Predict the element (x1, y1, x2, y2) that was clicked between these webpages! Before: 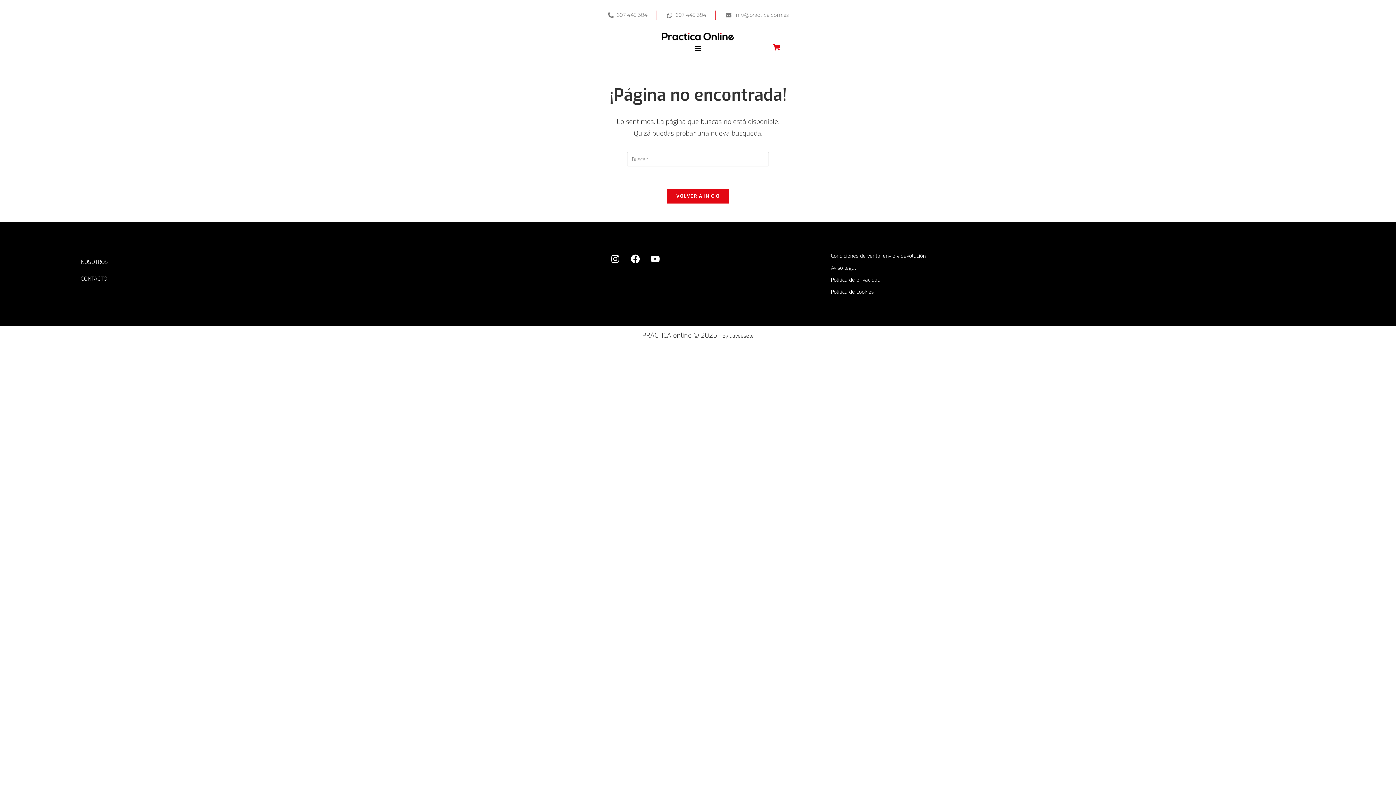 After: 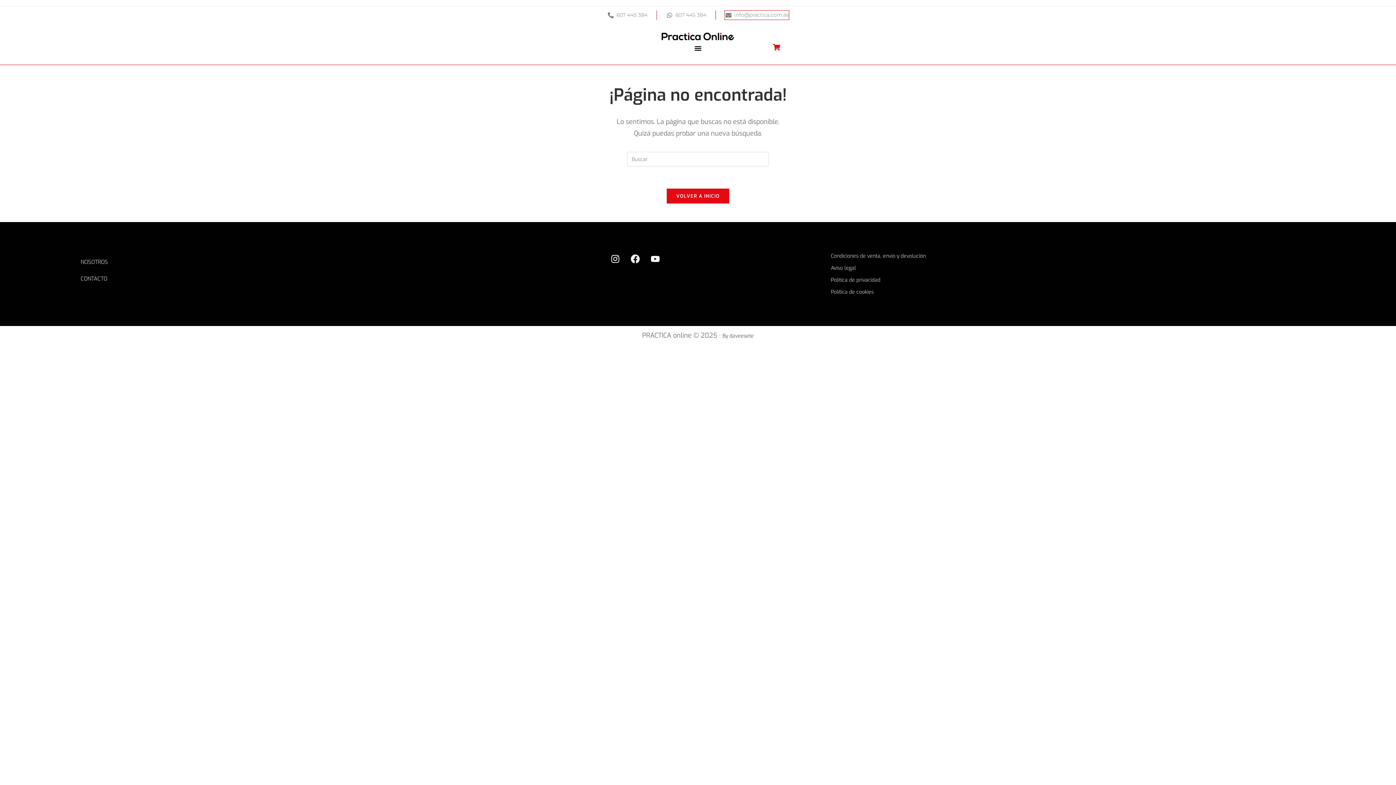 Action: label: info@practica.com.es bbox: (725, 10, 789, 19)